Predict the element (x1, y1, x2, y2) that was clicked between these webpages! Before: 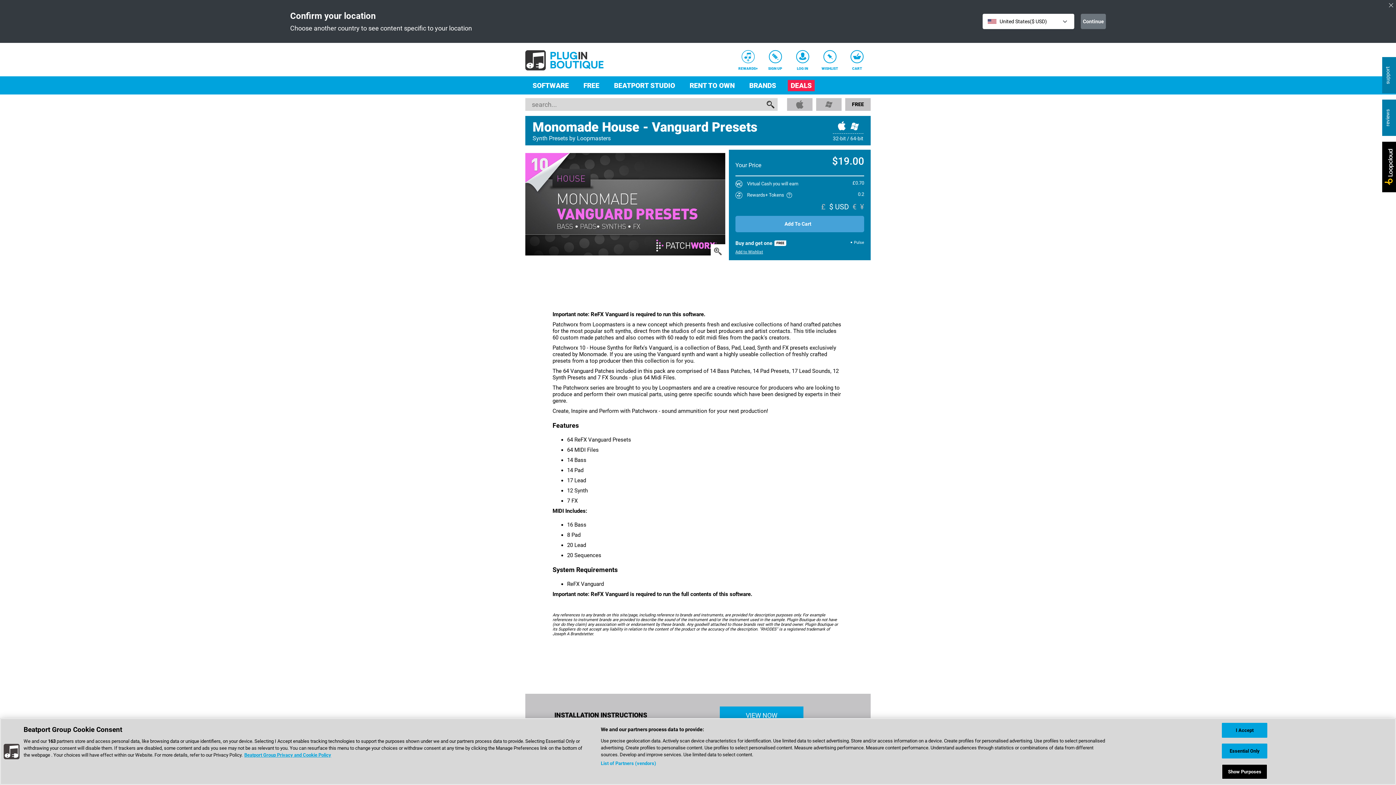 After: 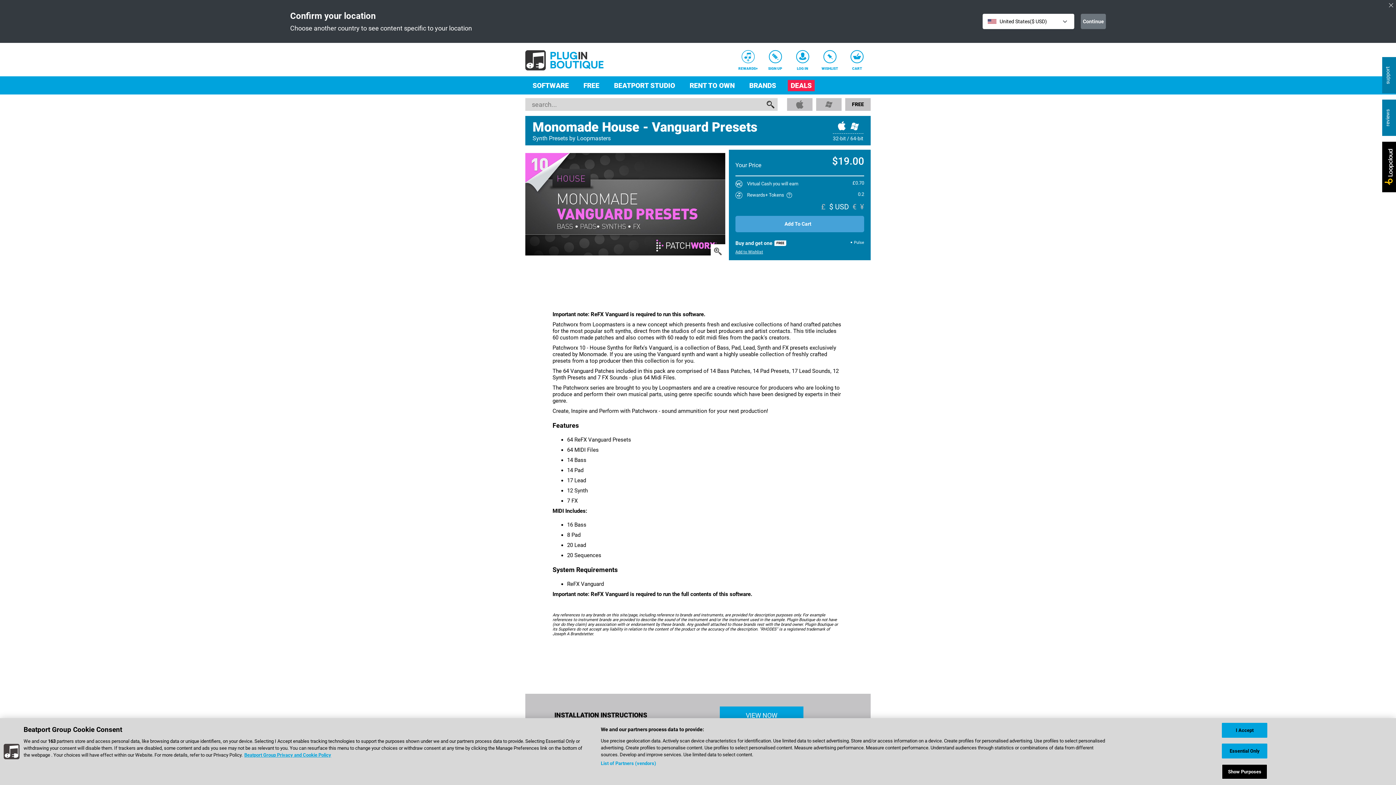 Action: bbox: (614, 81, 675, 89) label: BEATPORT STUDIO